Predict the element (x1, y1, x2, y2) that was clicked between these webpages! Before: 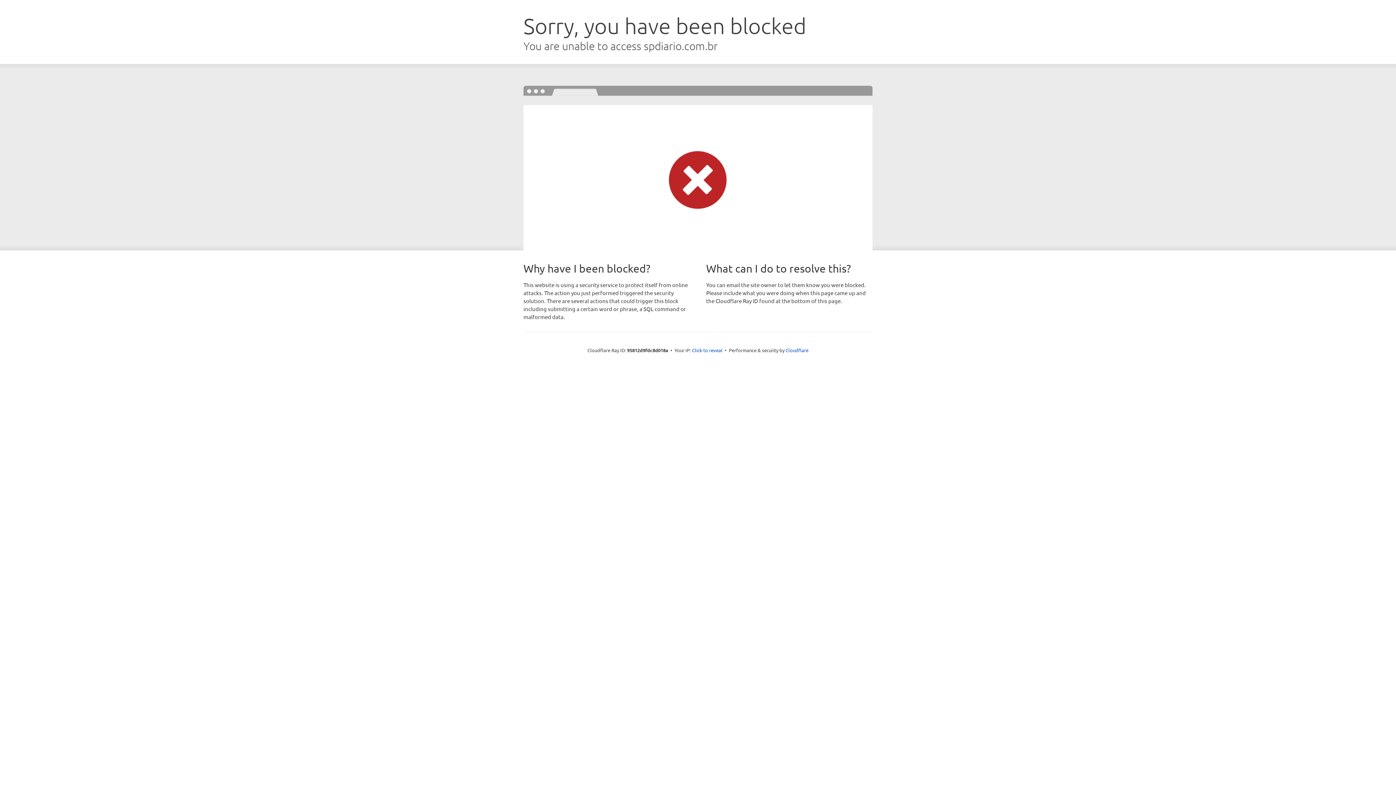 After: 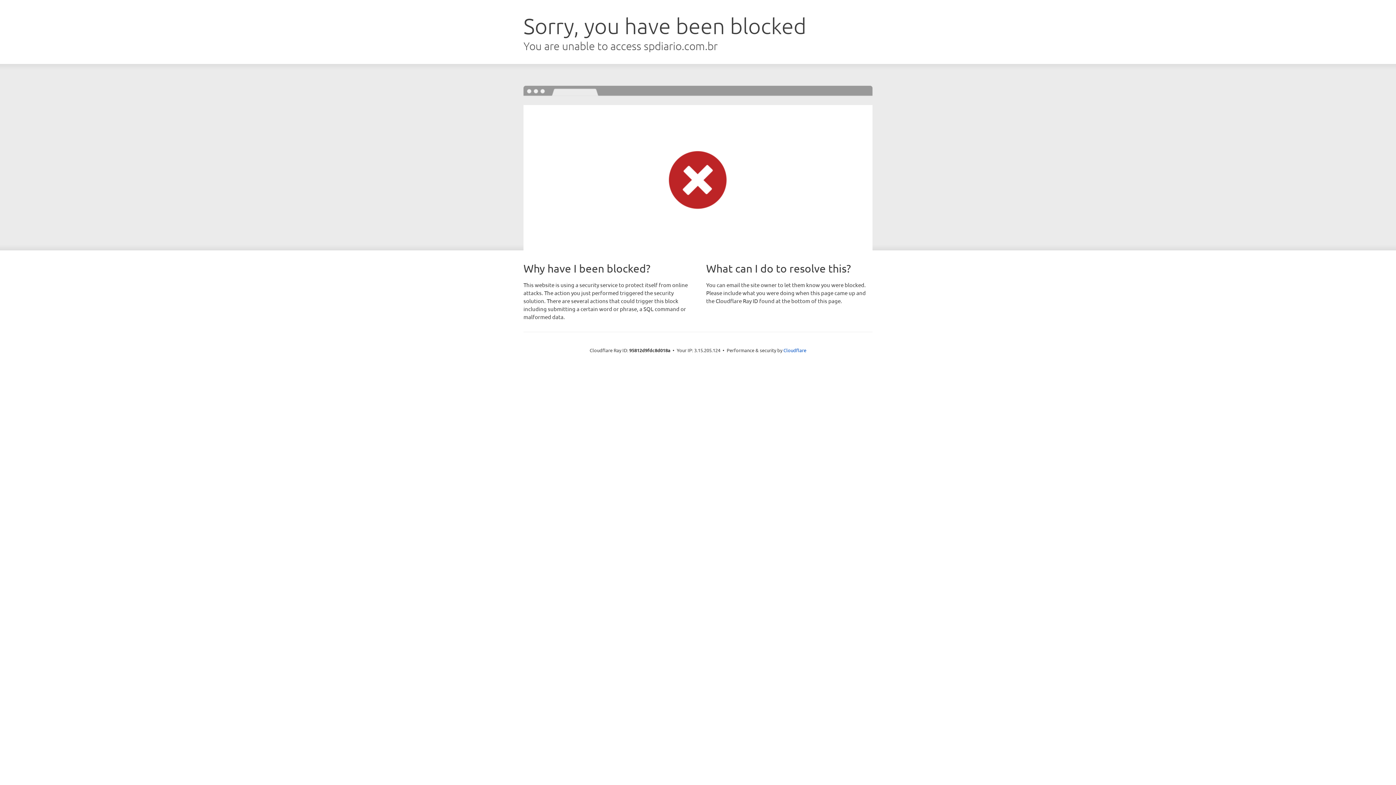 Action: label: Click to reveal bbox: (692, 346, 722, 353)